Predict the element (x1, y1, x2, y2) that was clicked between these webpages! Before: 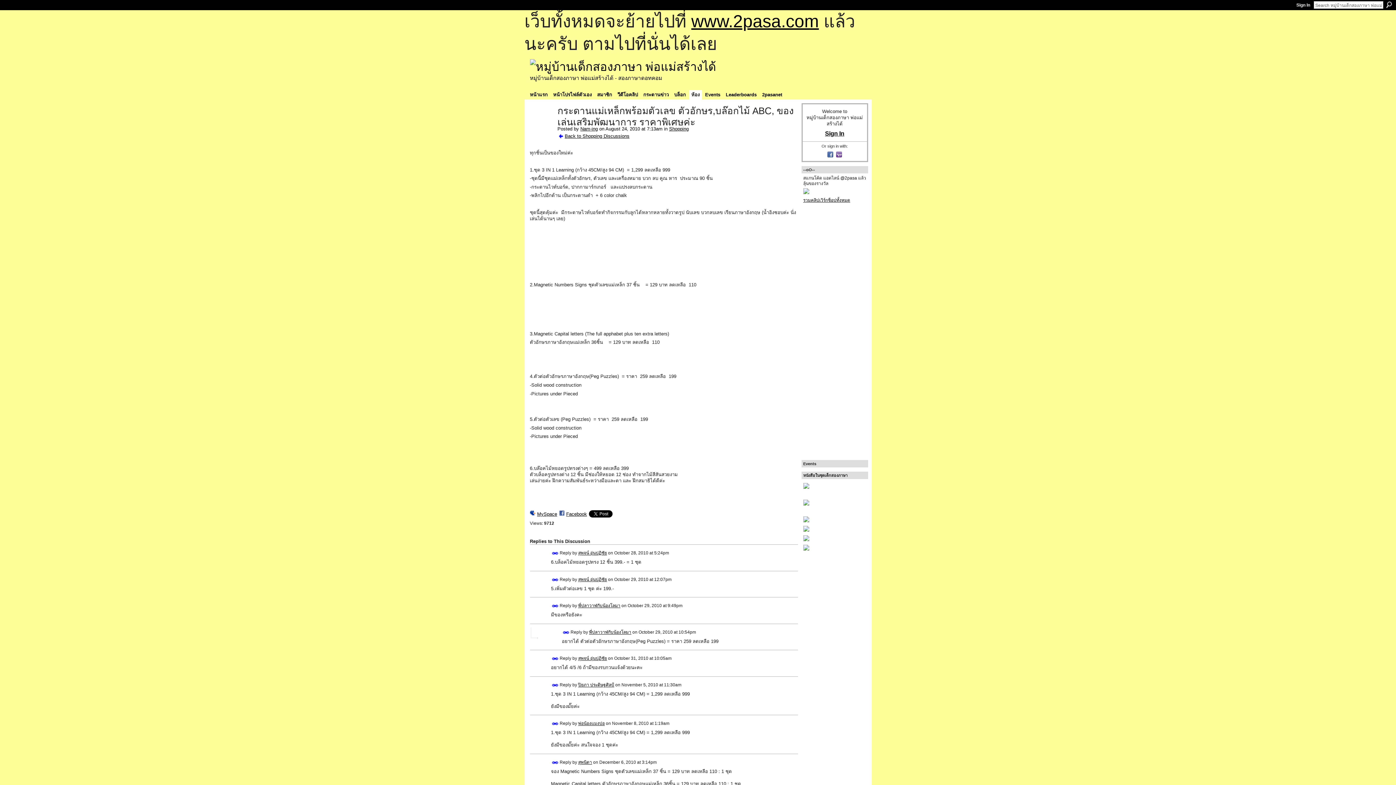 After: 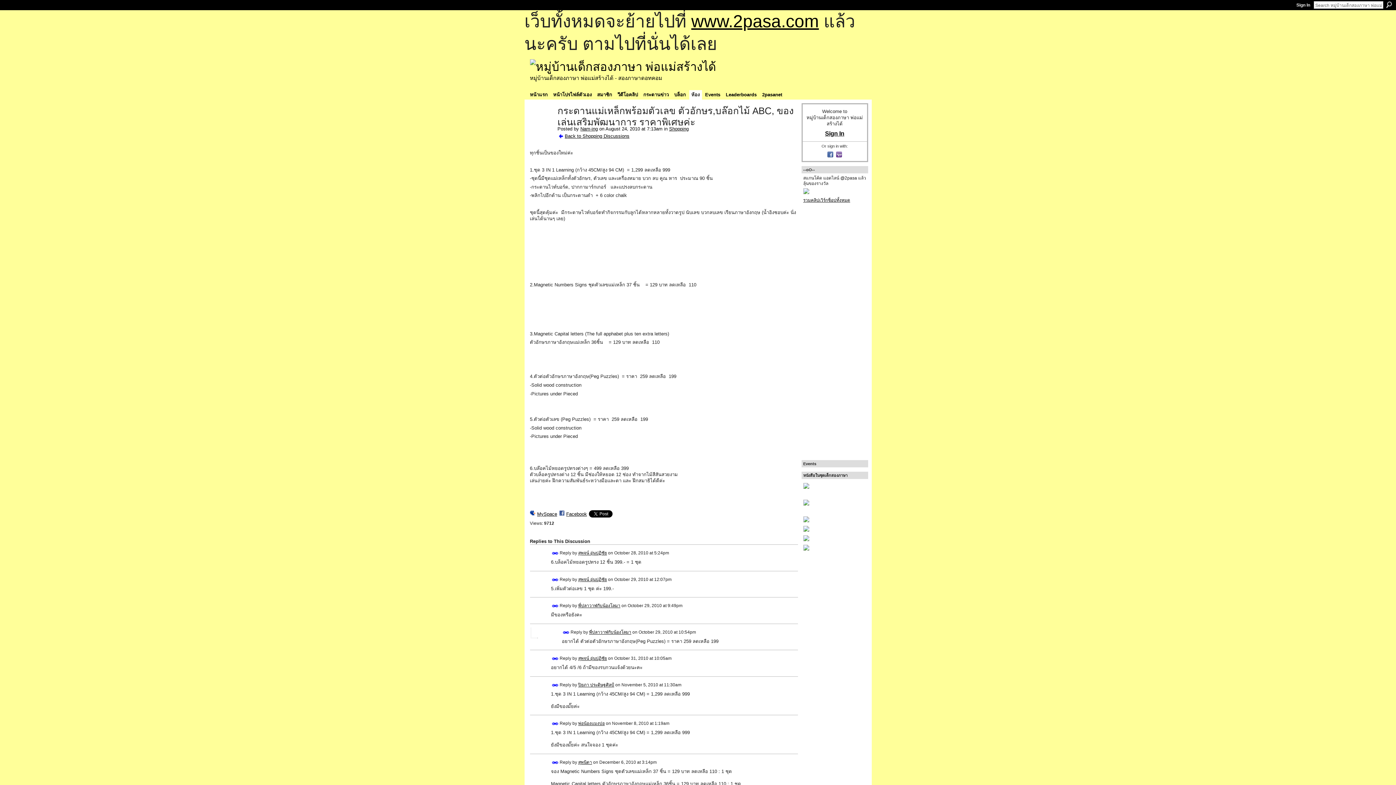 Action: bbox: (530, 510, 557, 518) label: MySpace